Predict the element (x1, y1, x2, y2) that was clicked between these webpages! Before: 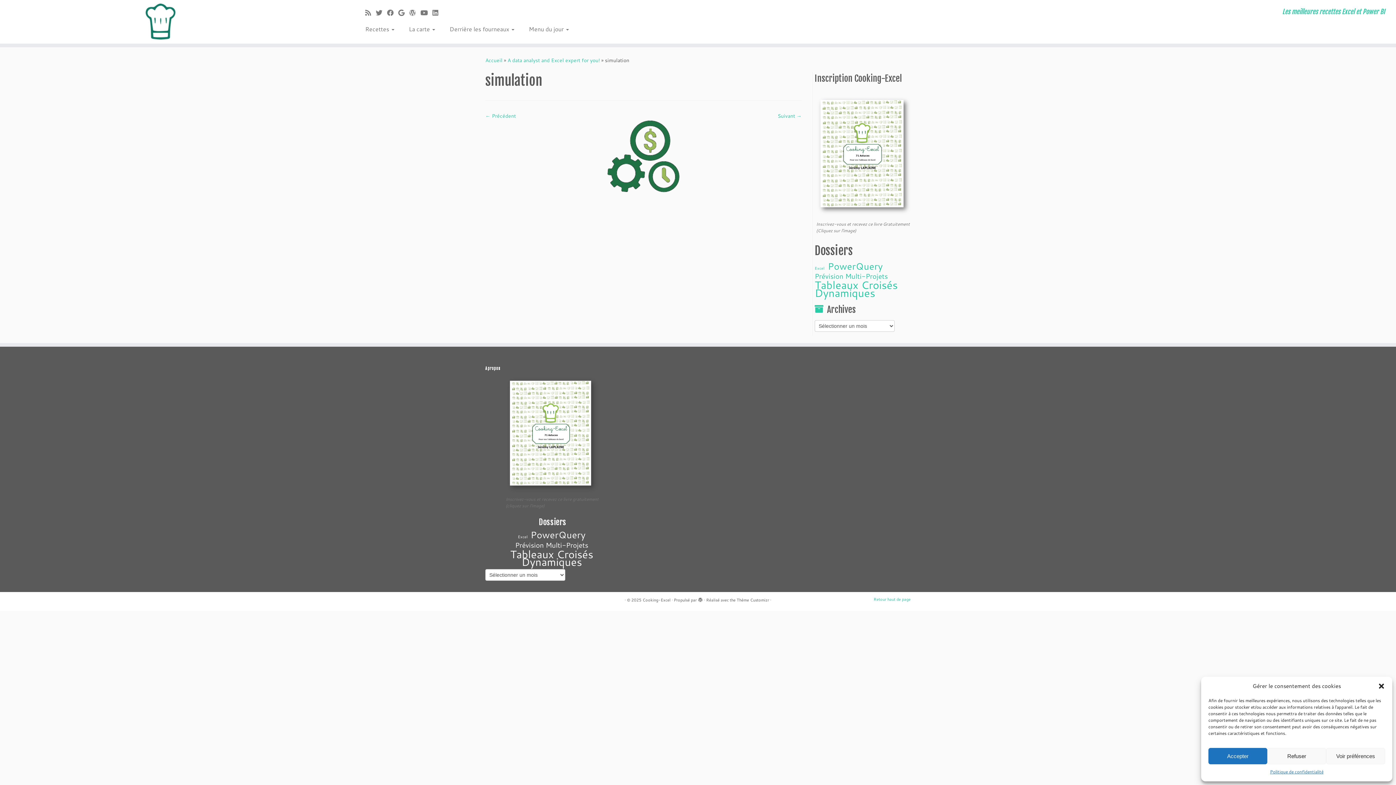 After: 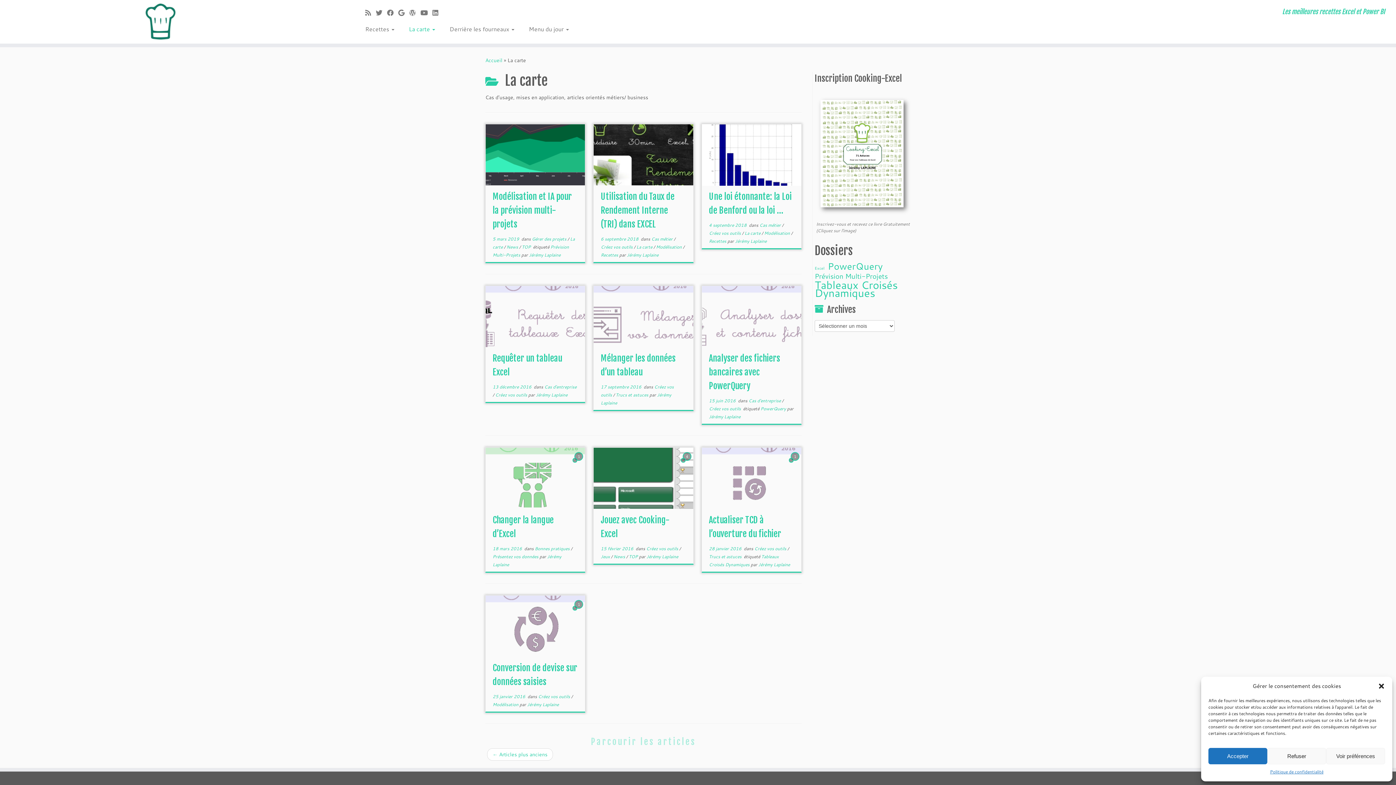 Action: label: La carte  bbox: (401, 23, 442, 34)